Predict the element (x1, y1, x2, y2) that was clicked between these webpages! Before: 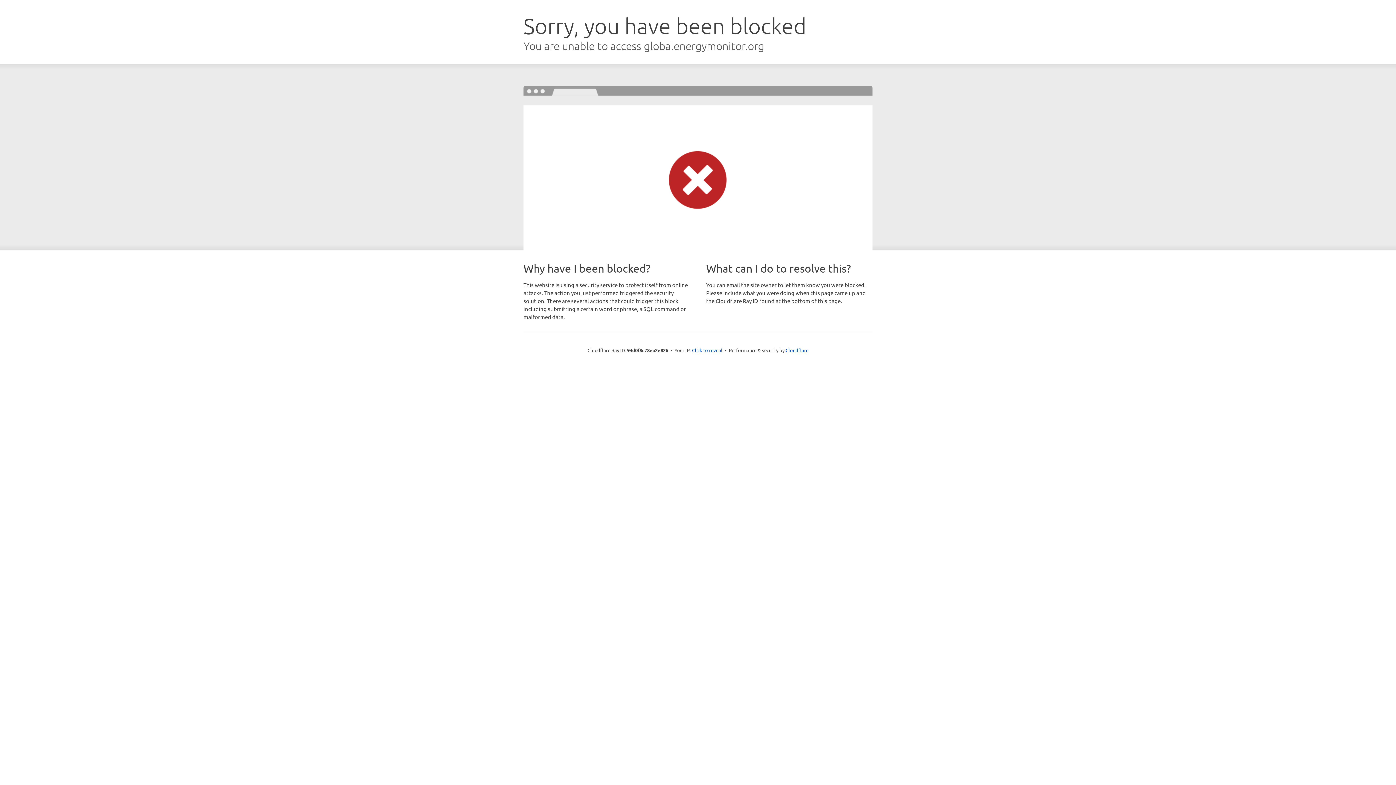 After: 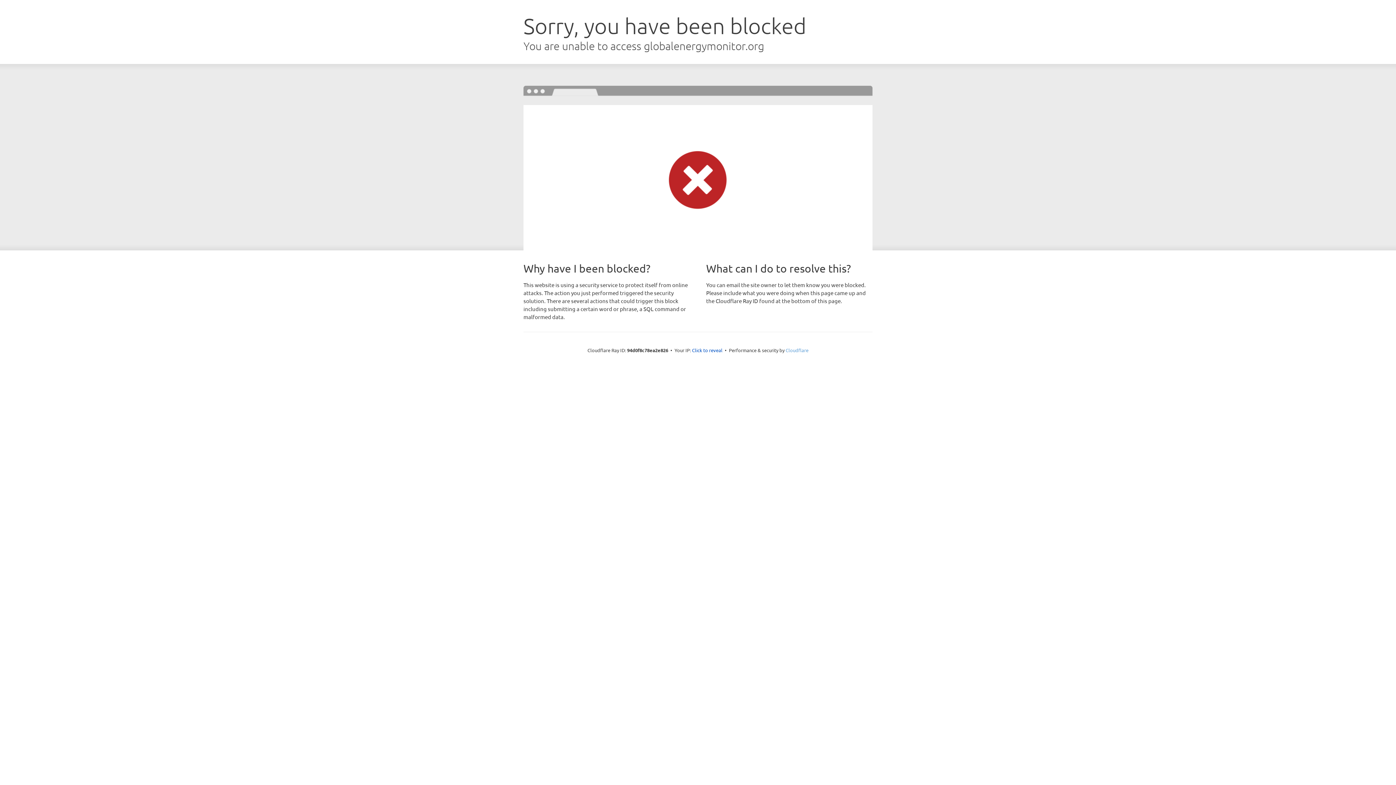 Action: label: Cloudflare bbox: (785, 347, 808, 353)